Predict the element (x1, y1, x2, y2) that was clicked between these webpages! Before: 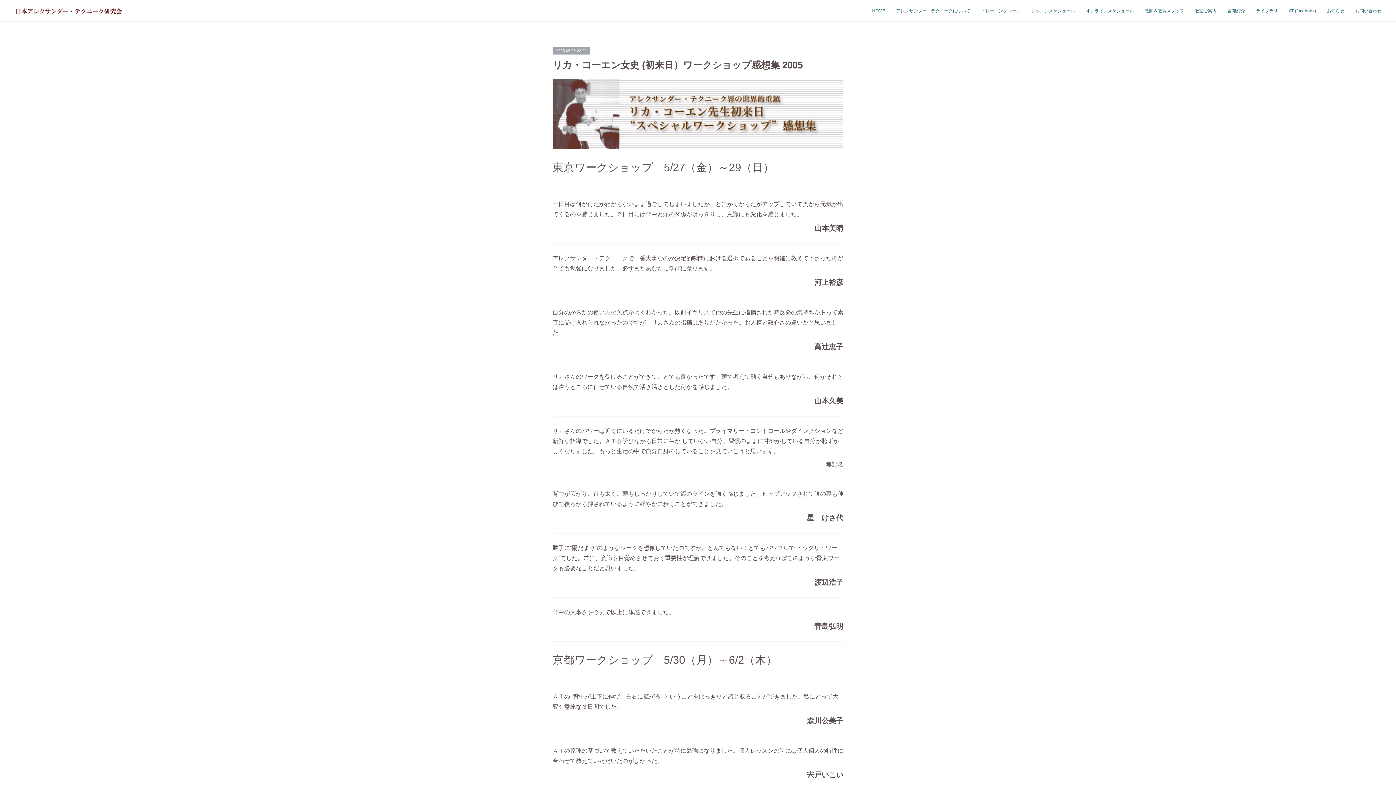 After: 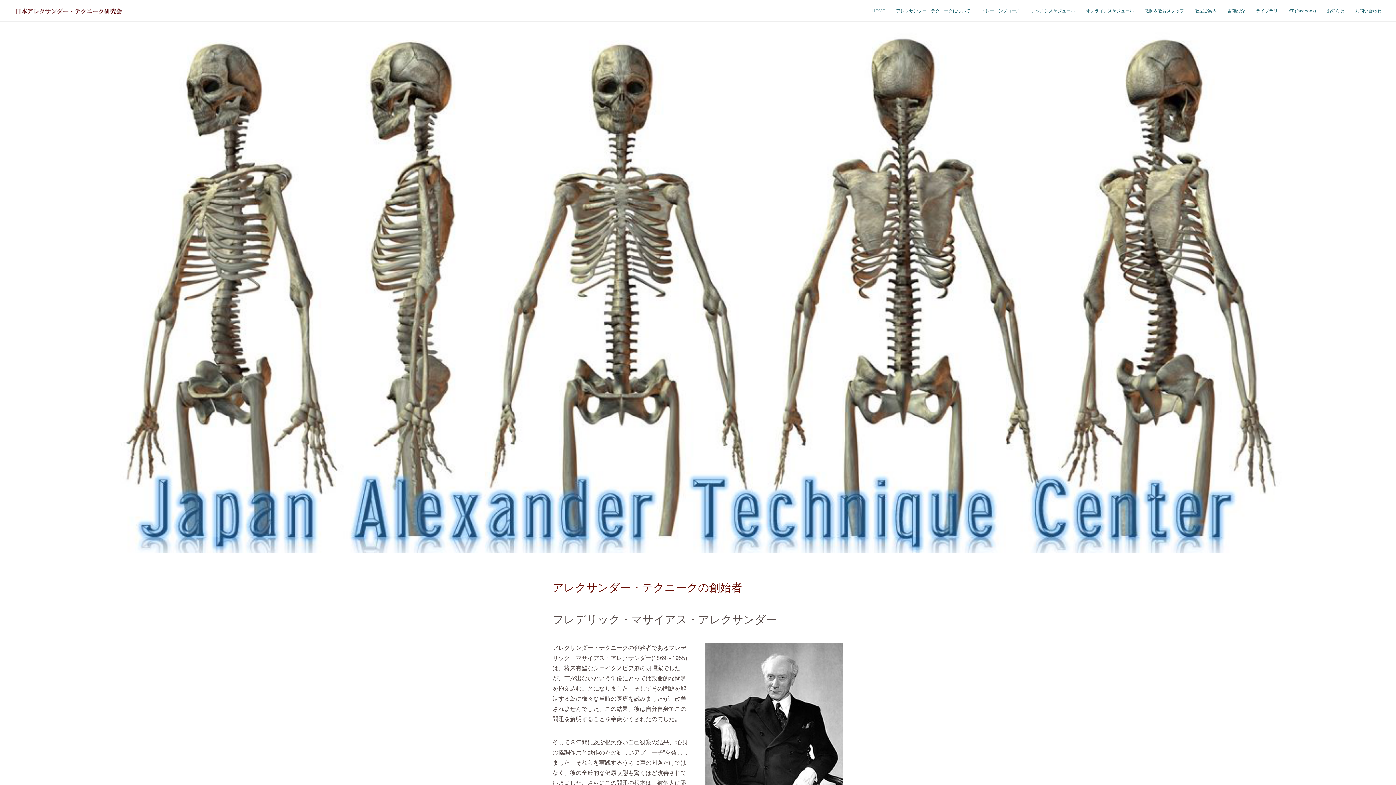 Action: bbox: (14, 6, 123, 15)